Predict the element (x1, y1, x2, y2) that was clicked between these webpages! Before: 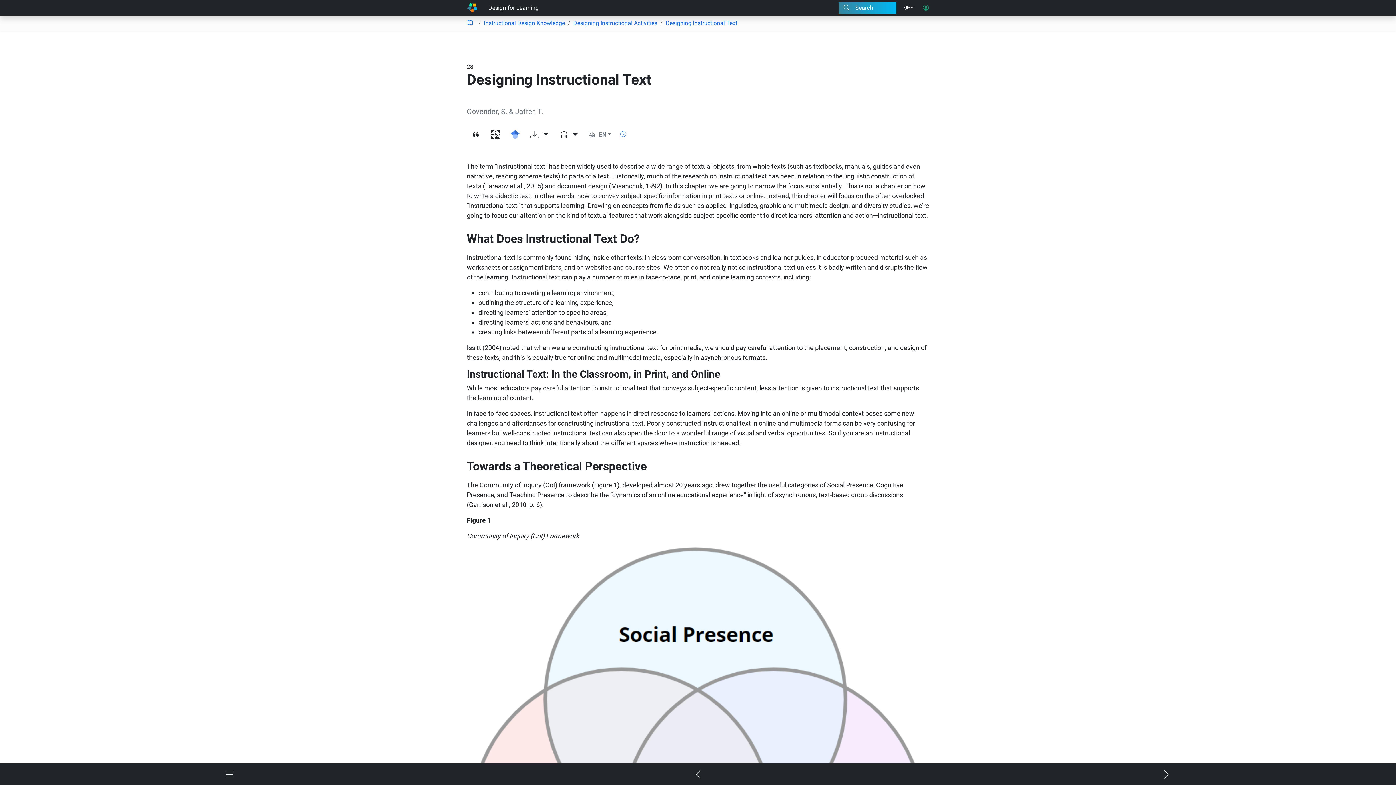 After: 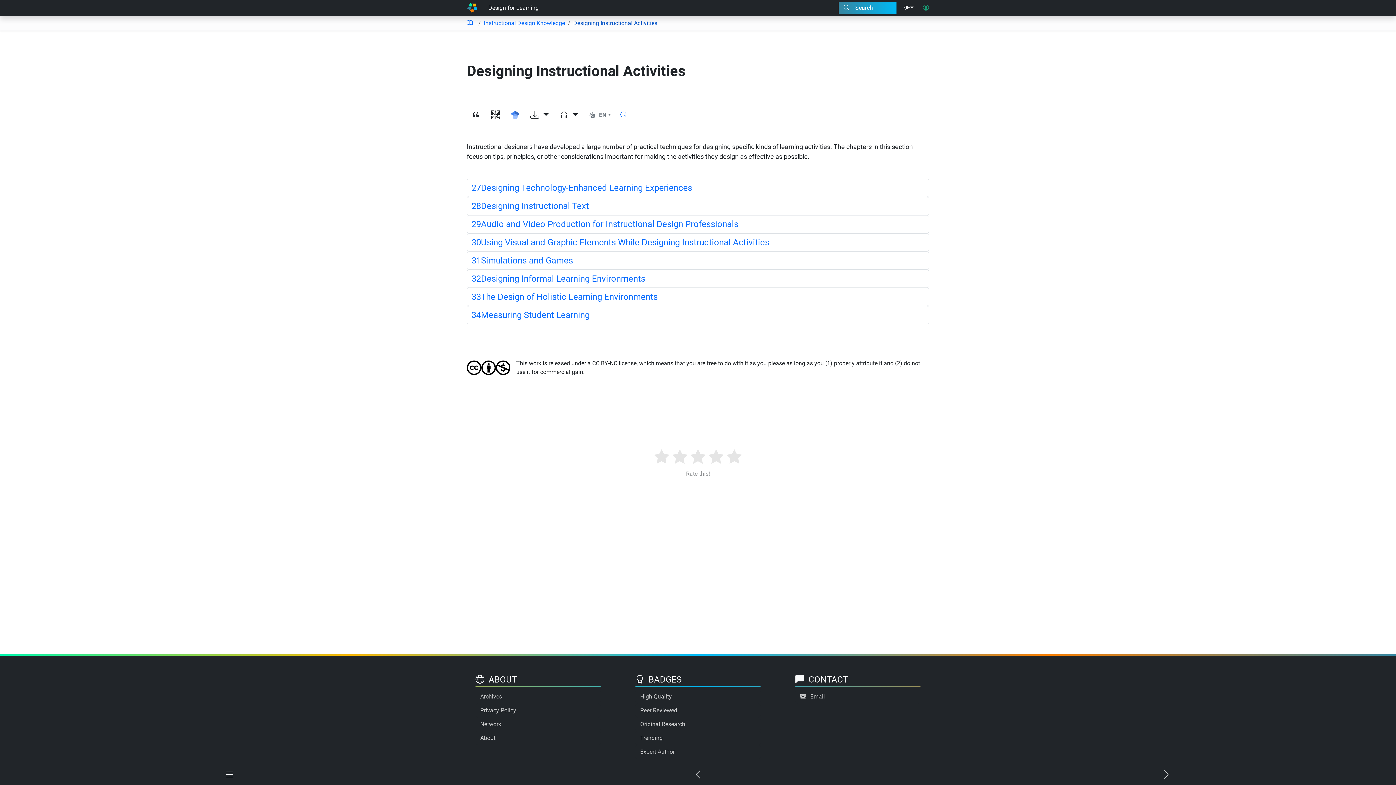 Action: label: Designing Instructional Activities bbox: (565, 18, 657, 27)